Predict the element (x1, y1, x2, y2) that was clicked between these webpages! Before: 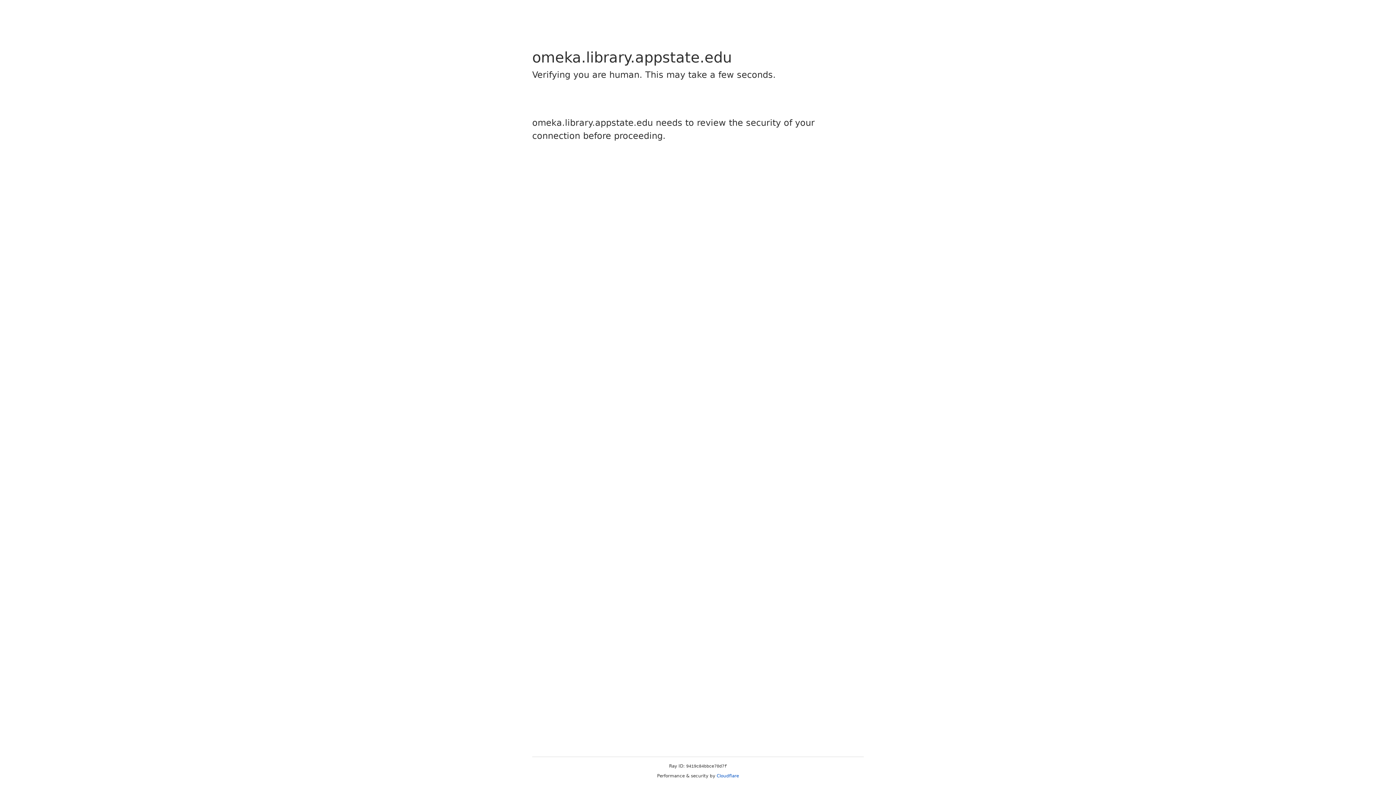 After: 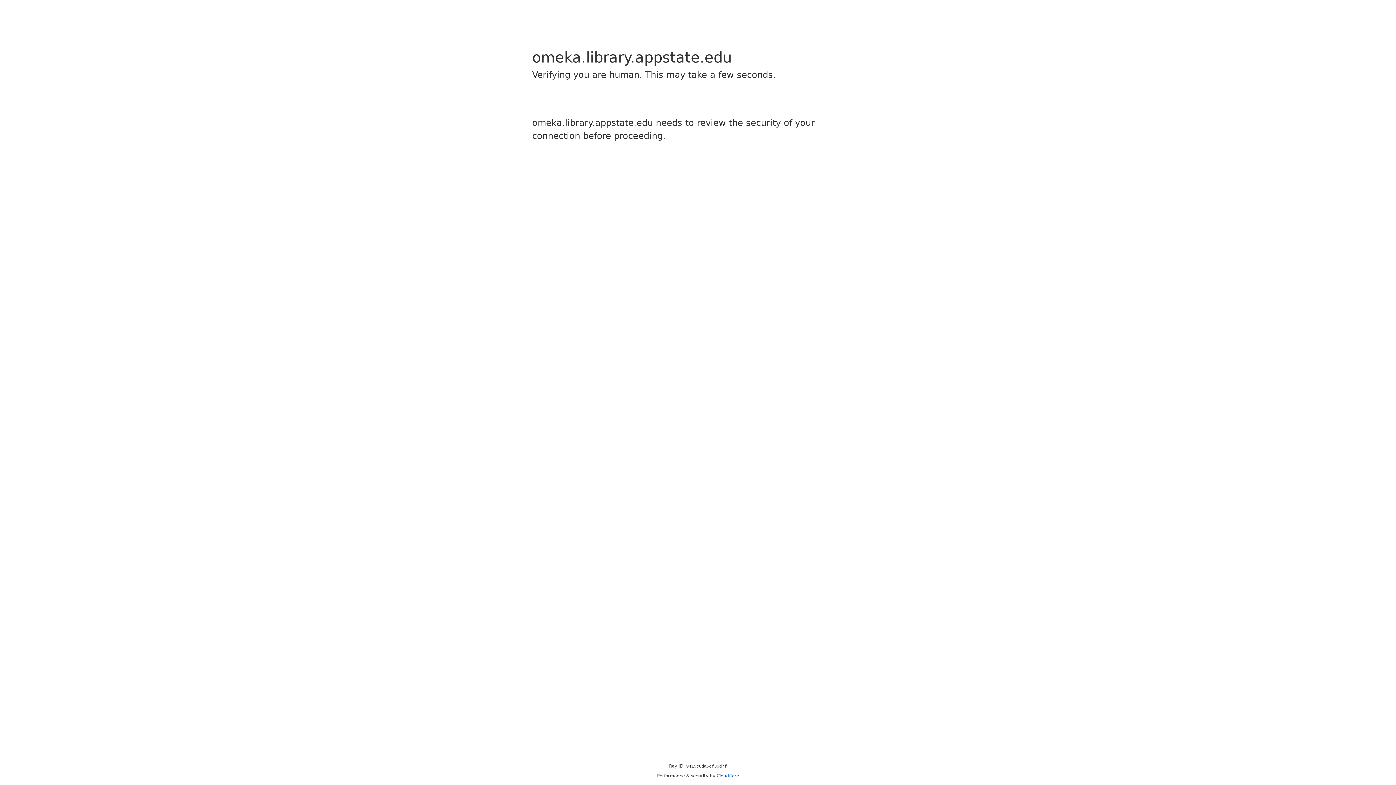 Action: label: Cloudflare bbox: (716, 773, 739, 778)